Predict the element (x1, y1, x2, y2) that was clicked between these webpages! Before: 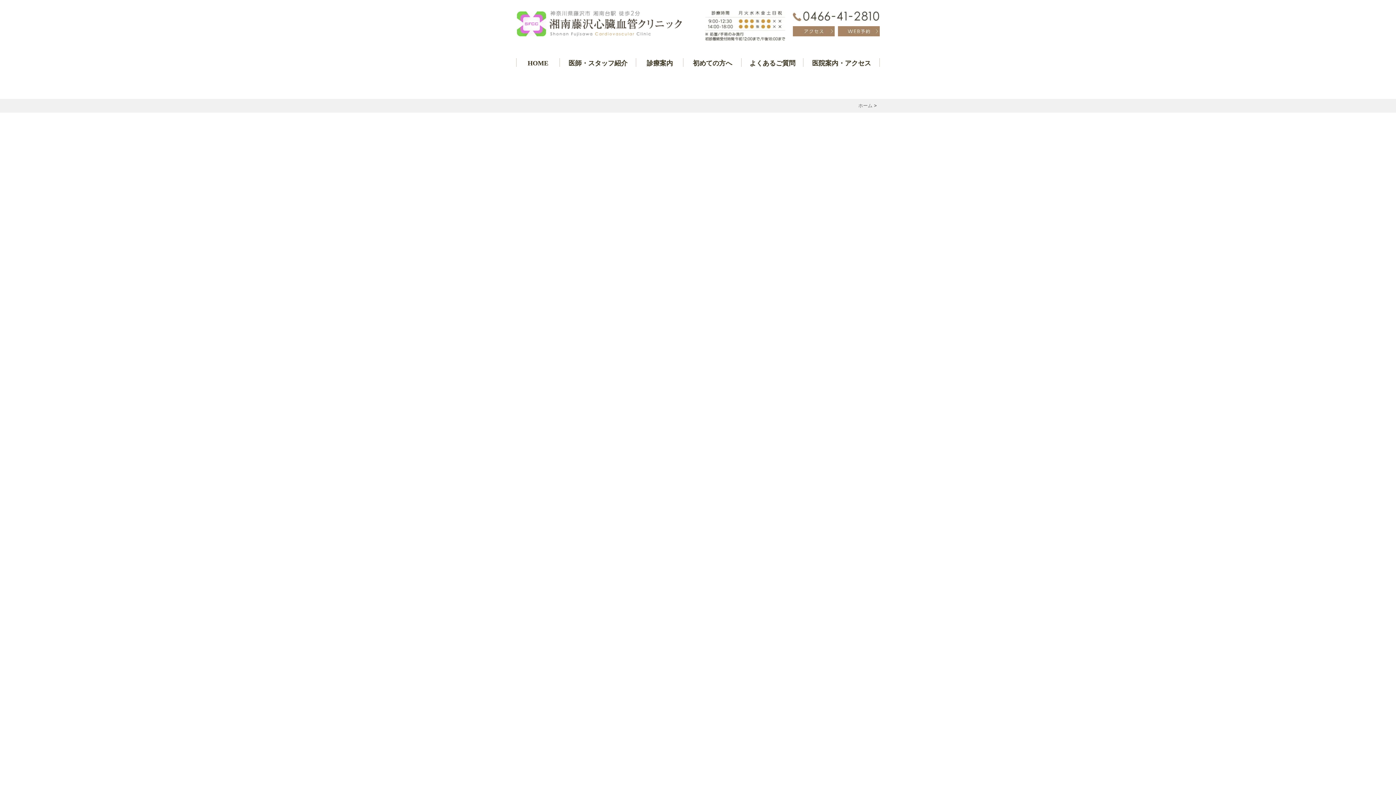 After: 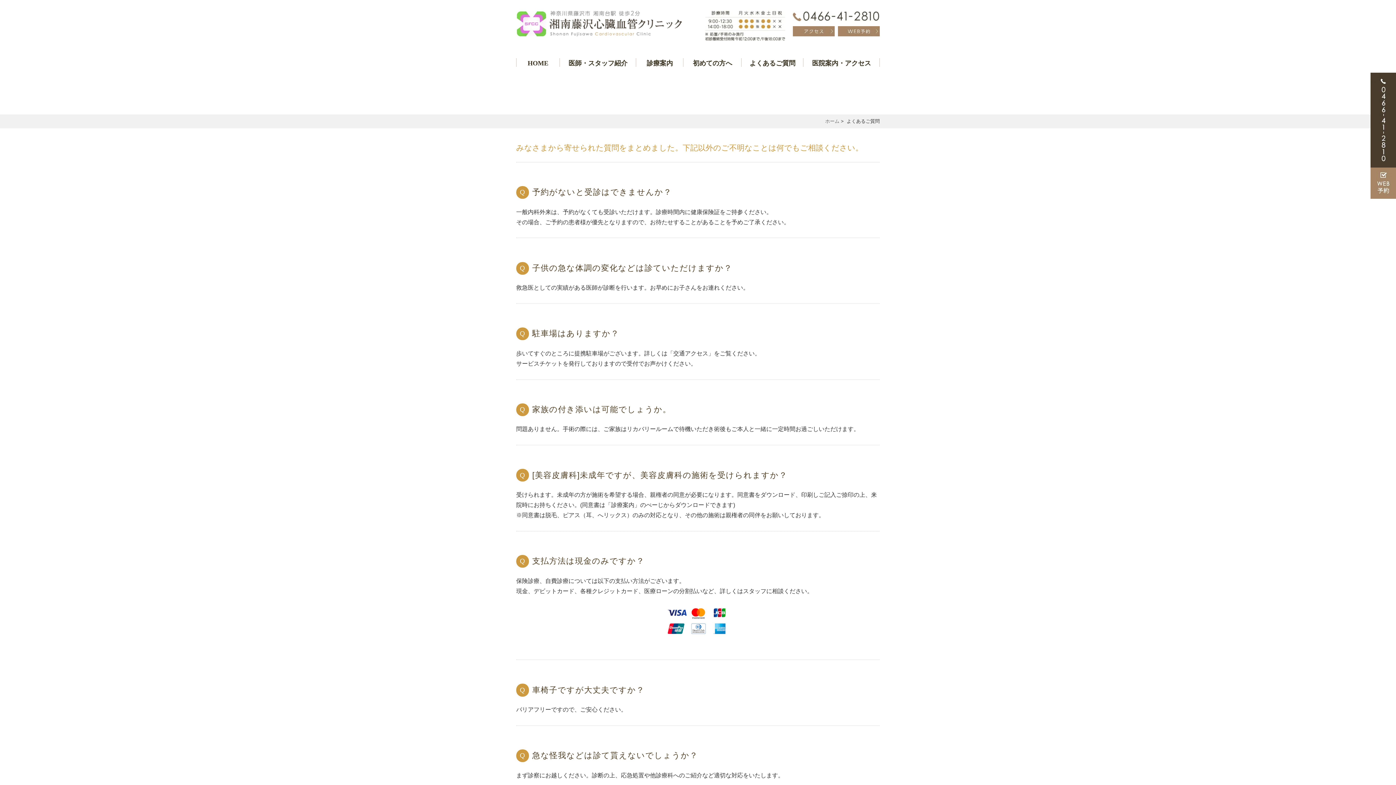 Action: bbox: (741, 51, 803, 73) label: よくあるご質問